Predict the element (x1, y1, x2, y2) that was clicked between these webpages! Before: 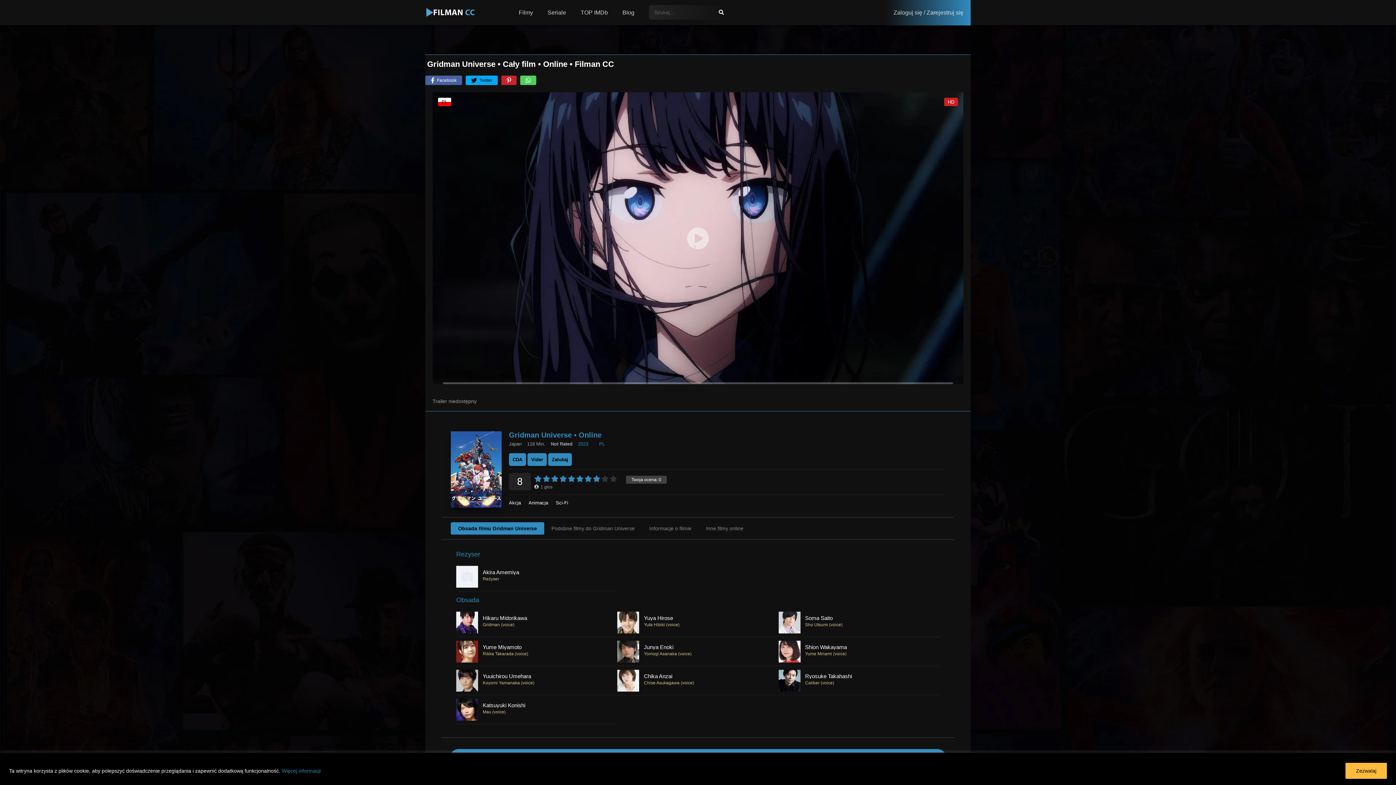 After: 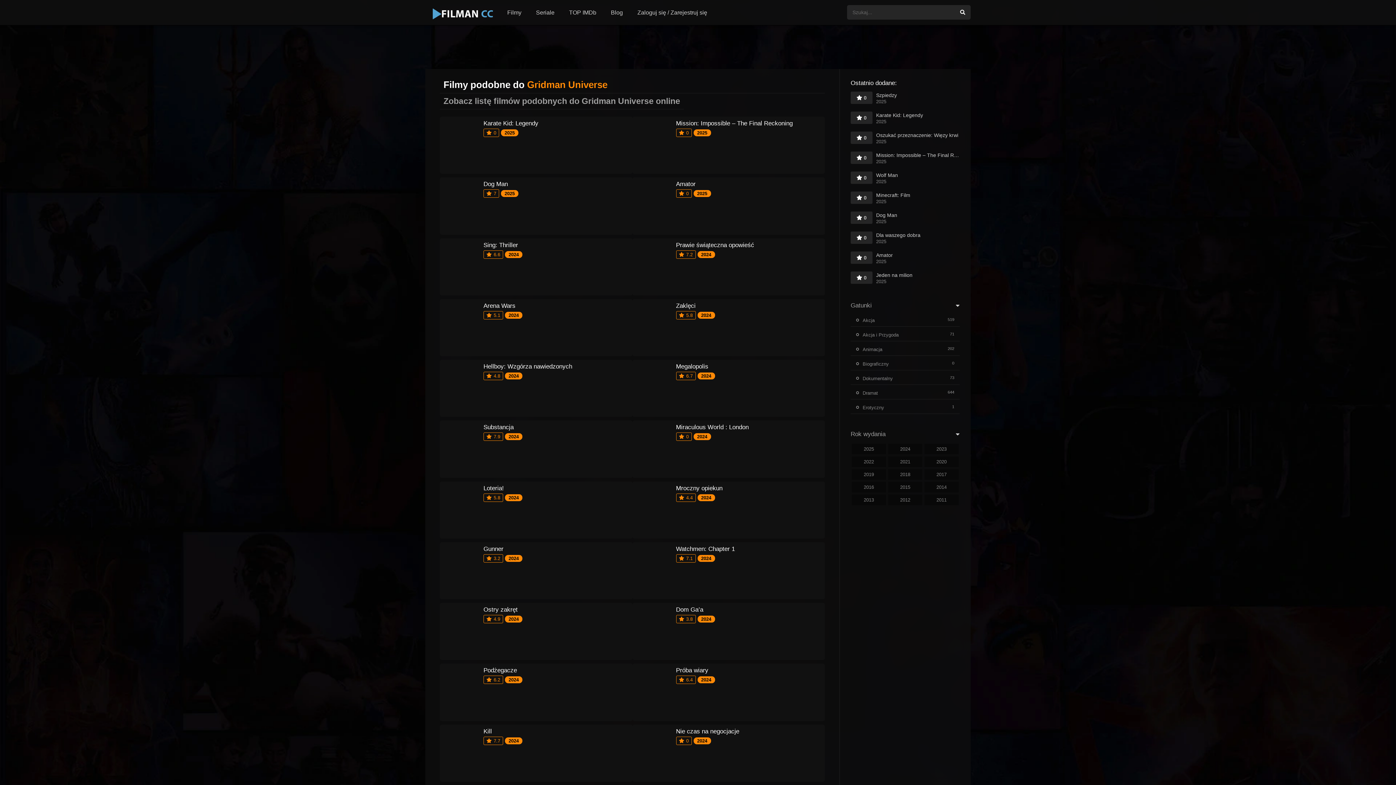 Action: bbox: (544, 522, 642, 535) label: Podobne filmy do Gridman Universe